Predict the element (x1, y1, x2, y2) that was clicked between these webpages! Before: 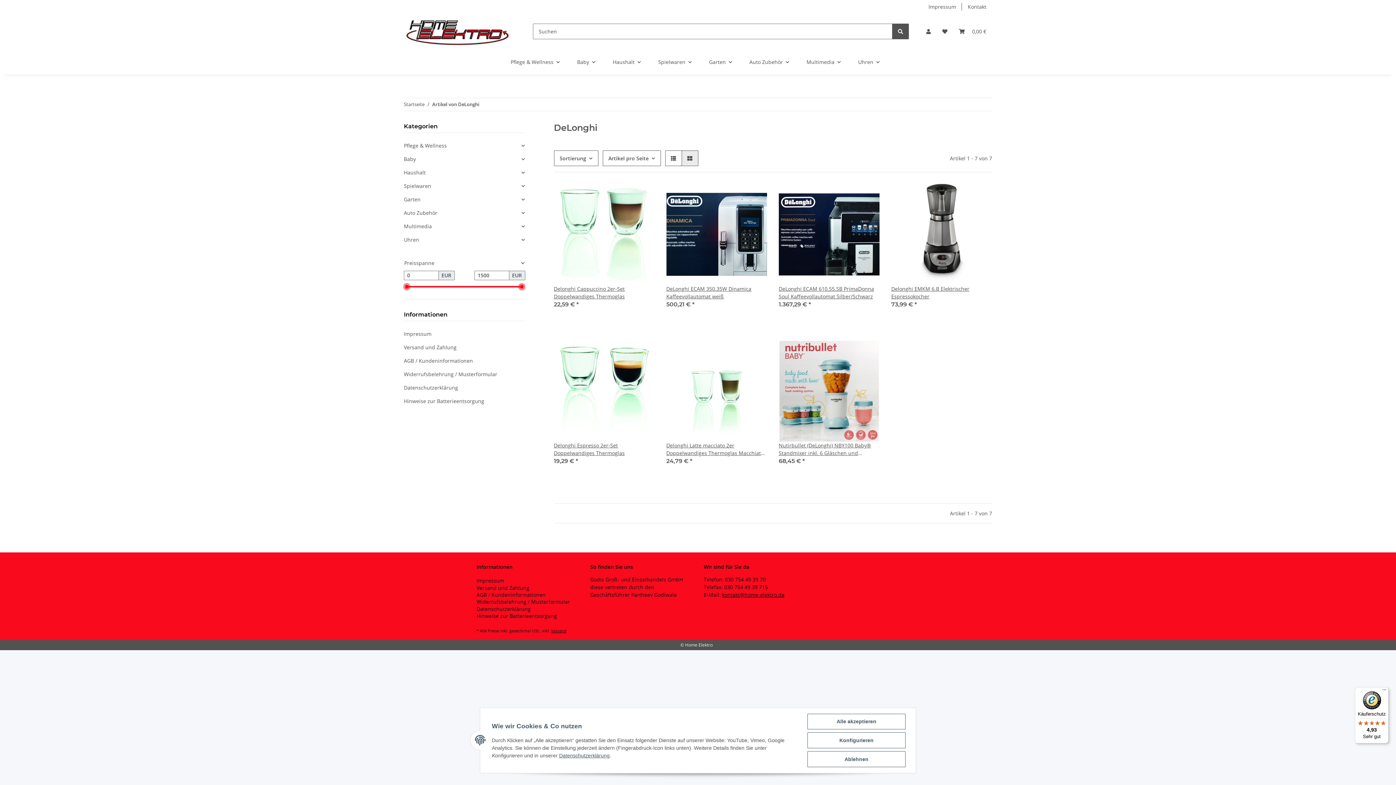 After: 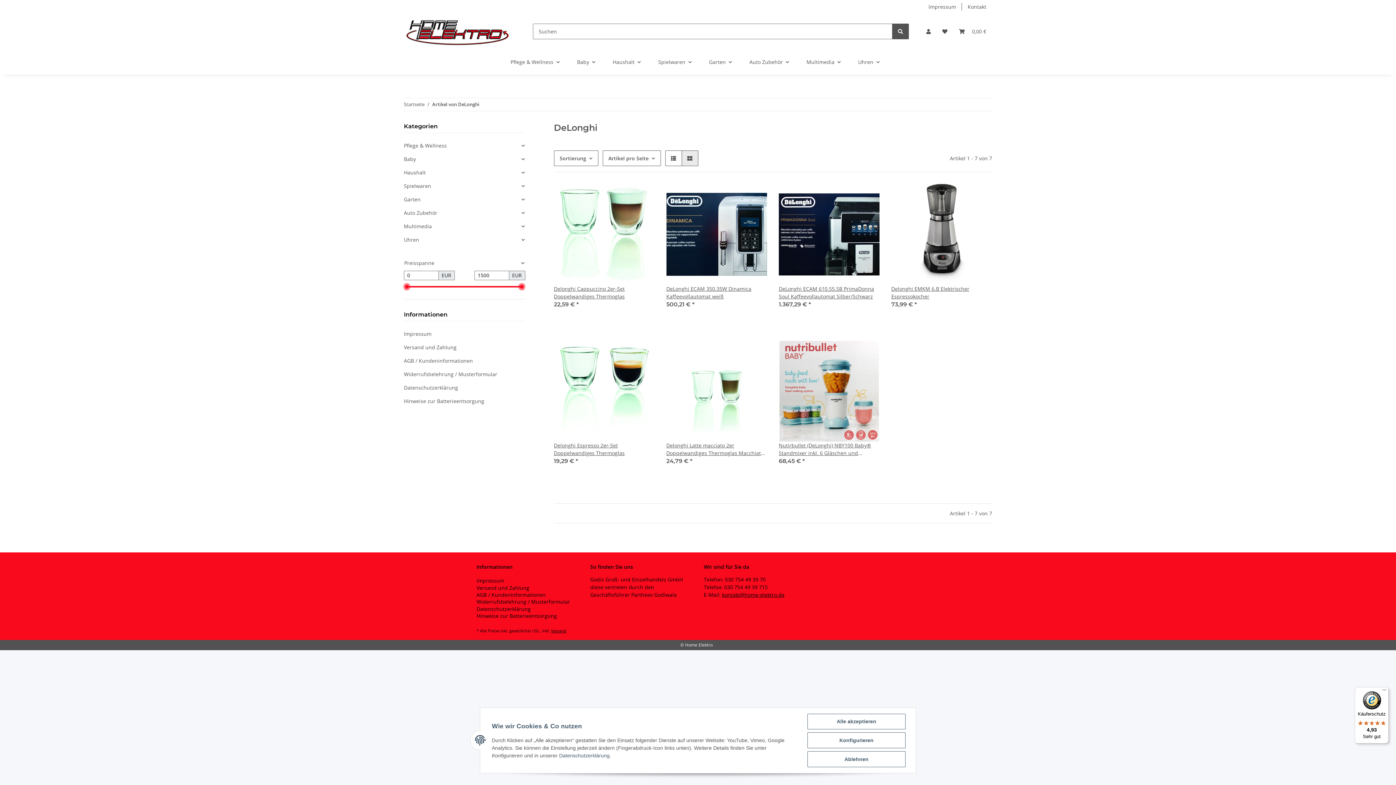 Action: bbox: (559, 753, 609, 758) label: Datenschutzerklärung